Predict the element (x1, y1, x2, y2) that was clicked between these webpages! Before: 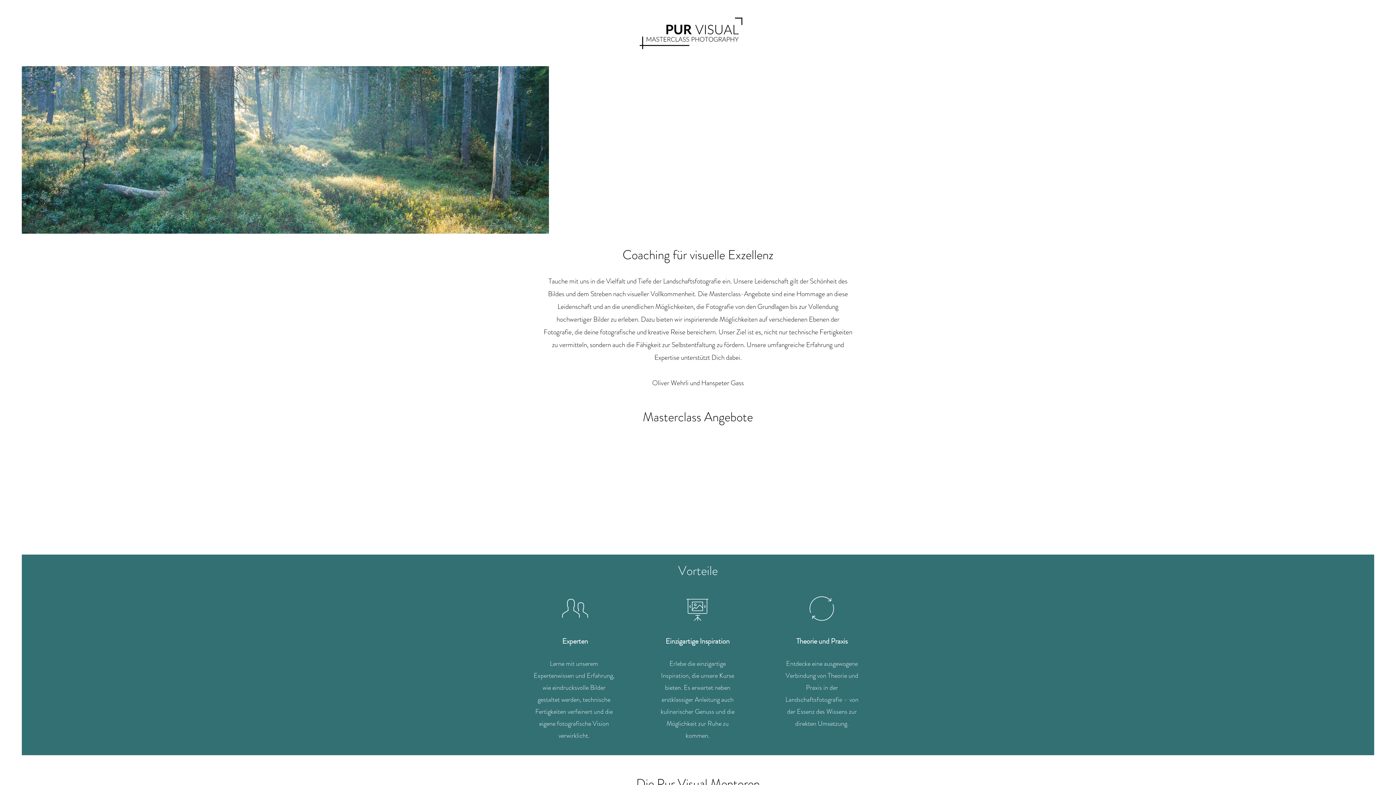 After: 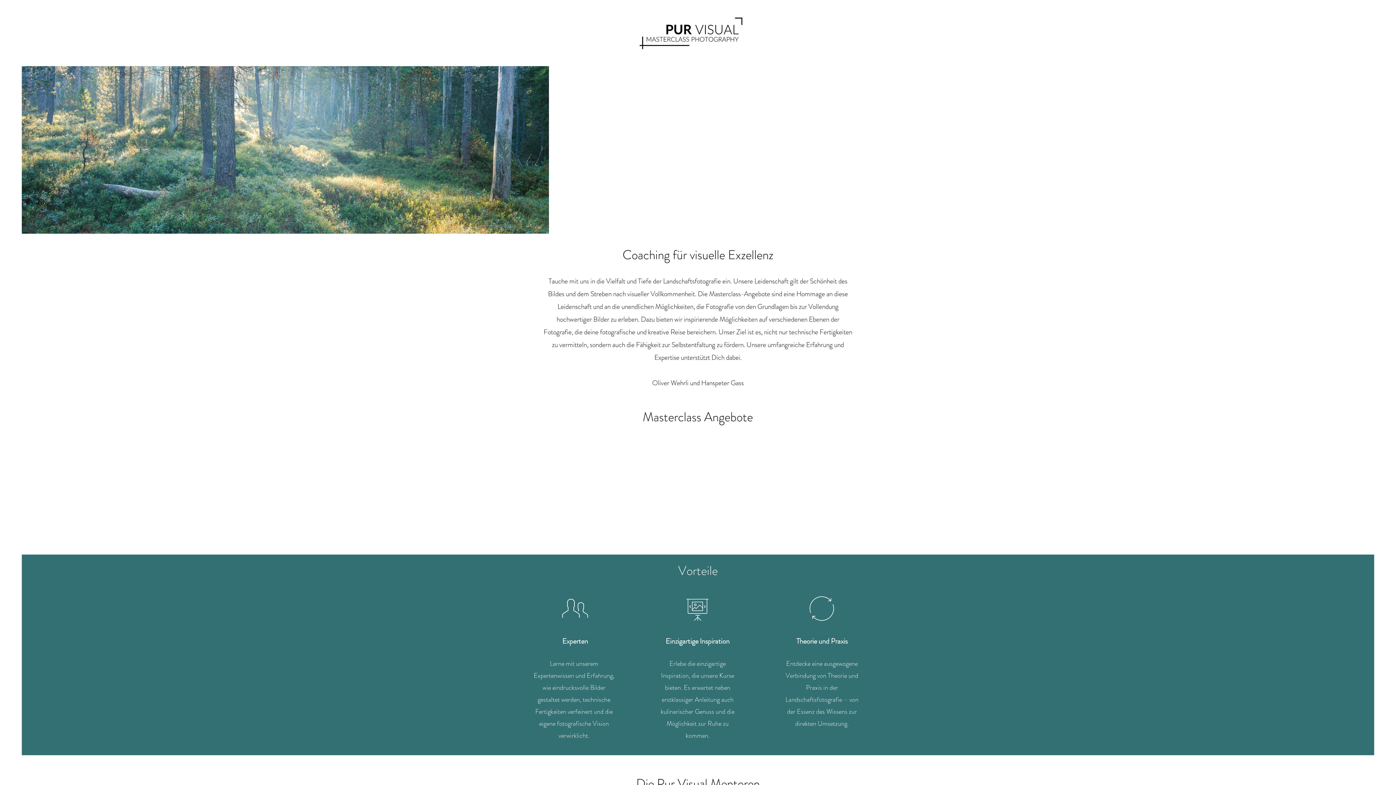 Action: bbox: (628, 10, 768, 58)